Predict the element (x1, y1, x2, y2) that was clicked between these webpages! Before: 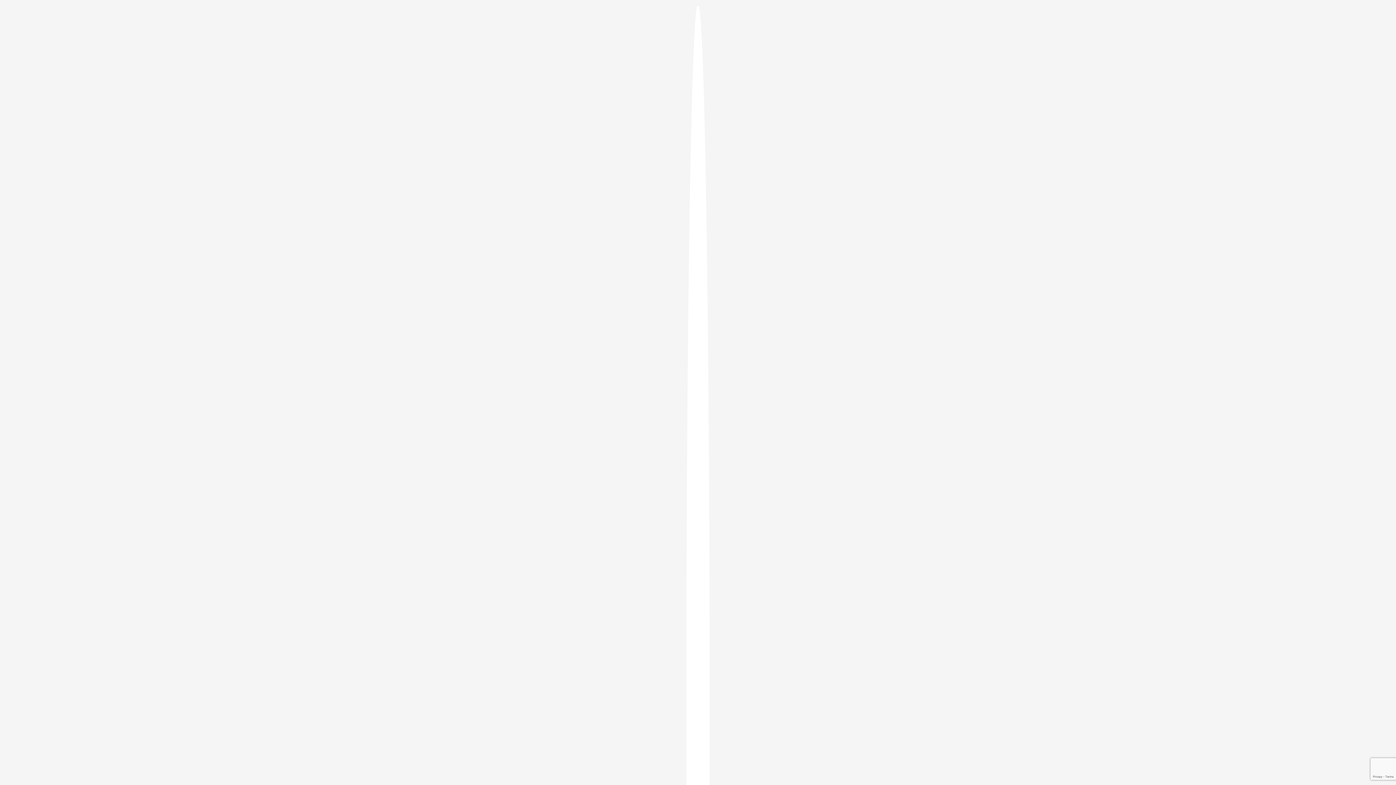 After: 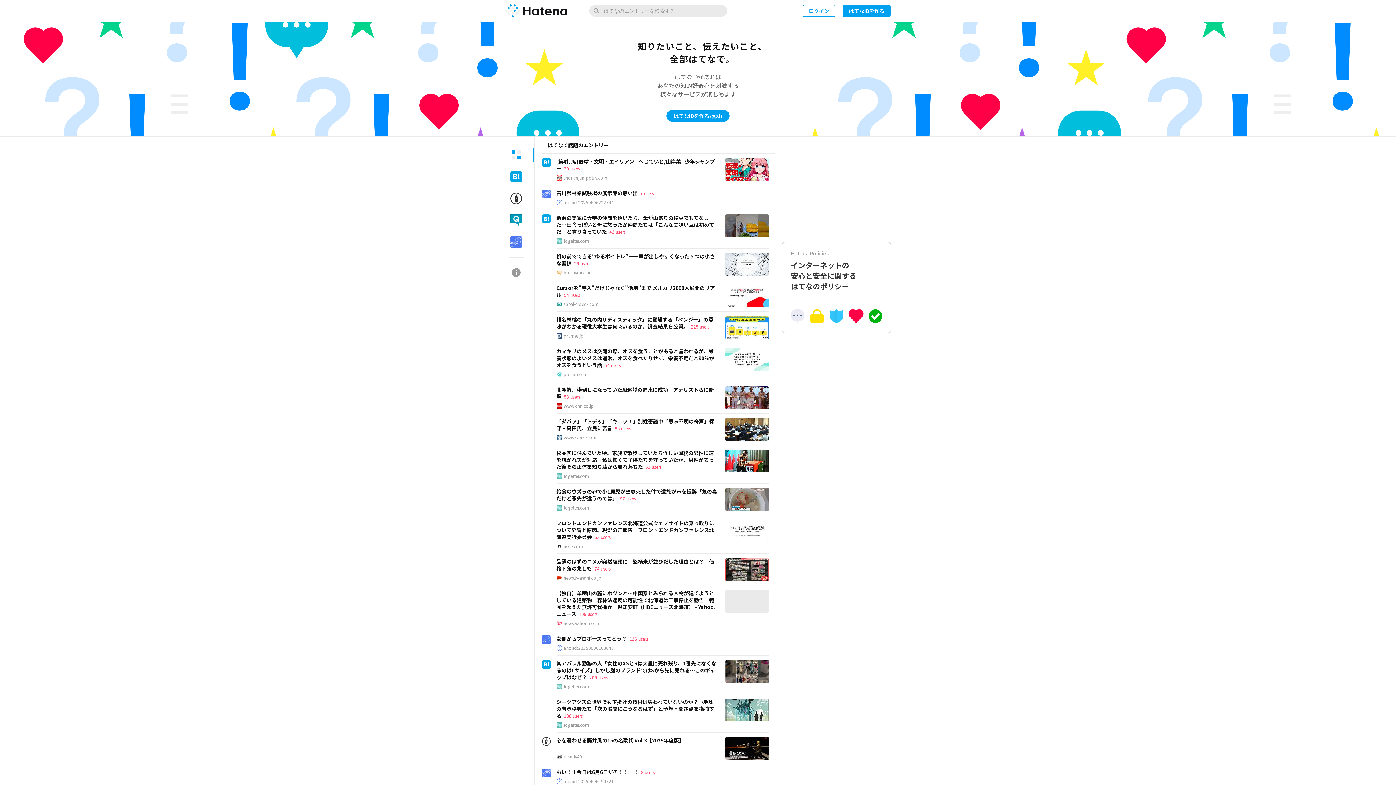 Action: bbox: (686, 5, 709, 1405)